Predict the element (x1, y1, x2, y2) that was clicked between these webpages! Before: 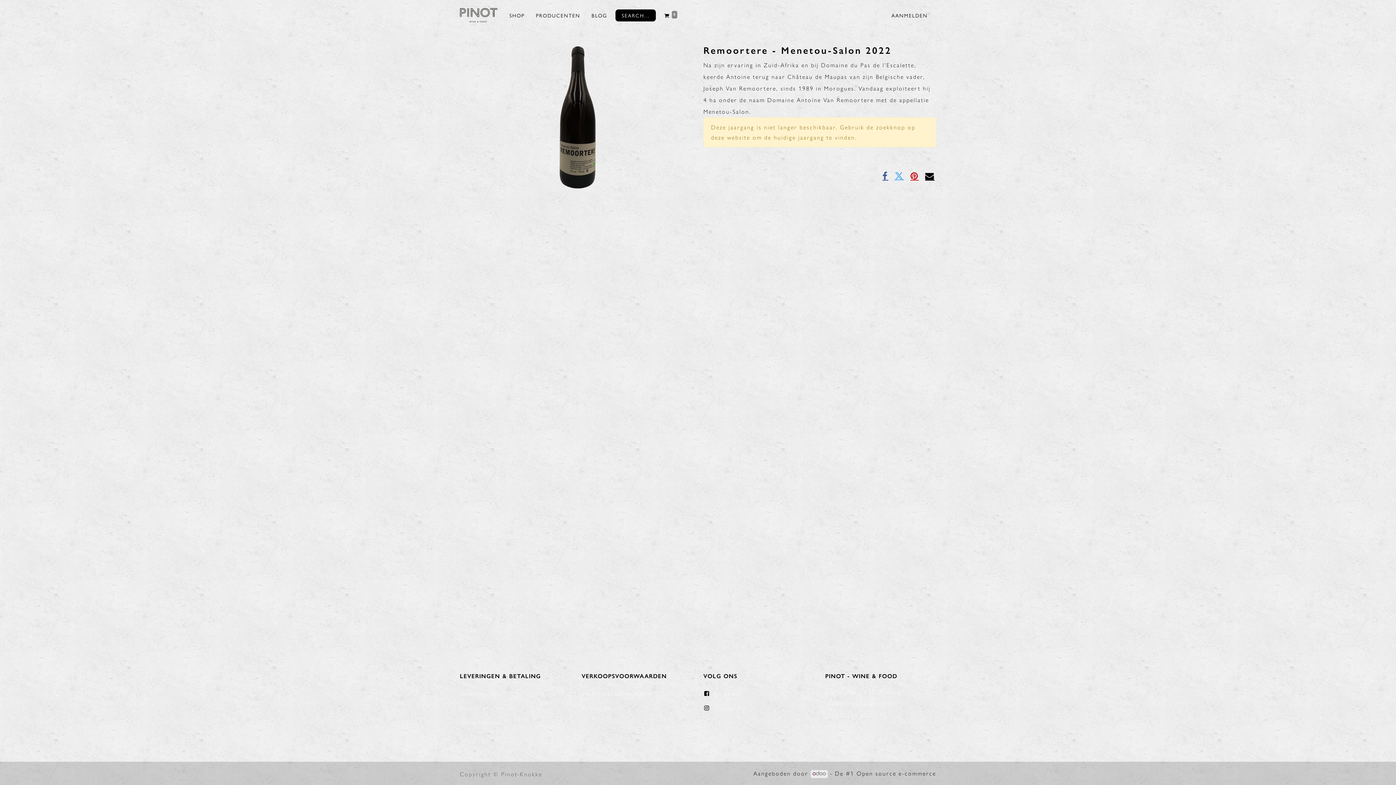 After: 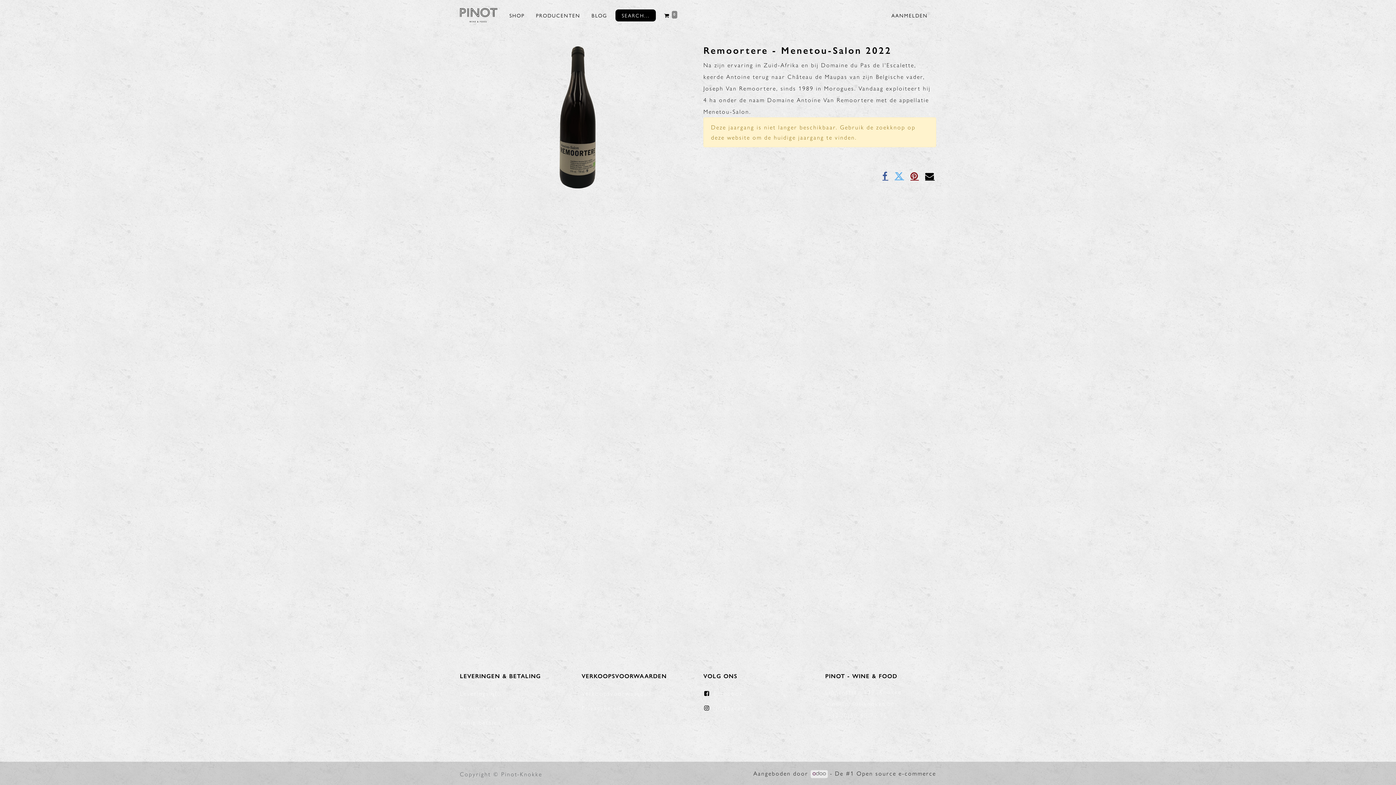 Action: bbox: (910, 171, 919, 180)